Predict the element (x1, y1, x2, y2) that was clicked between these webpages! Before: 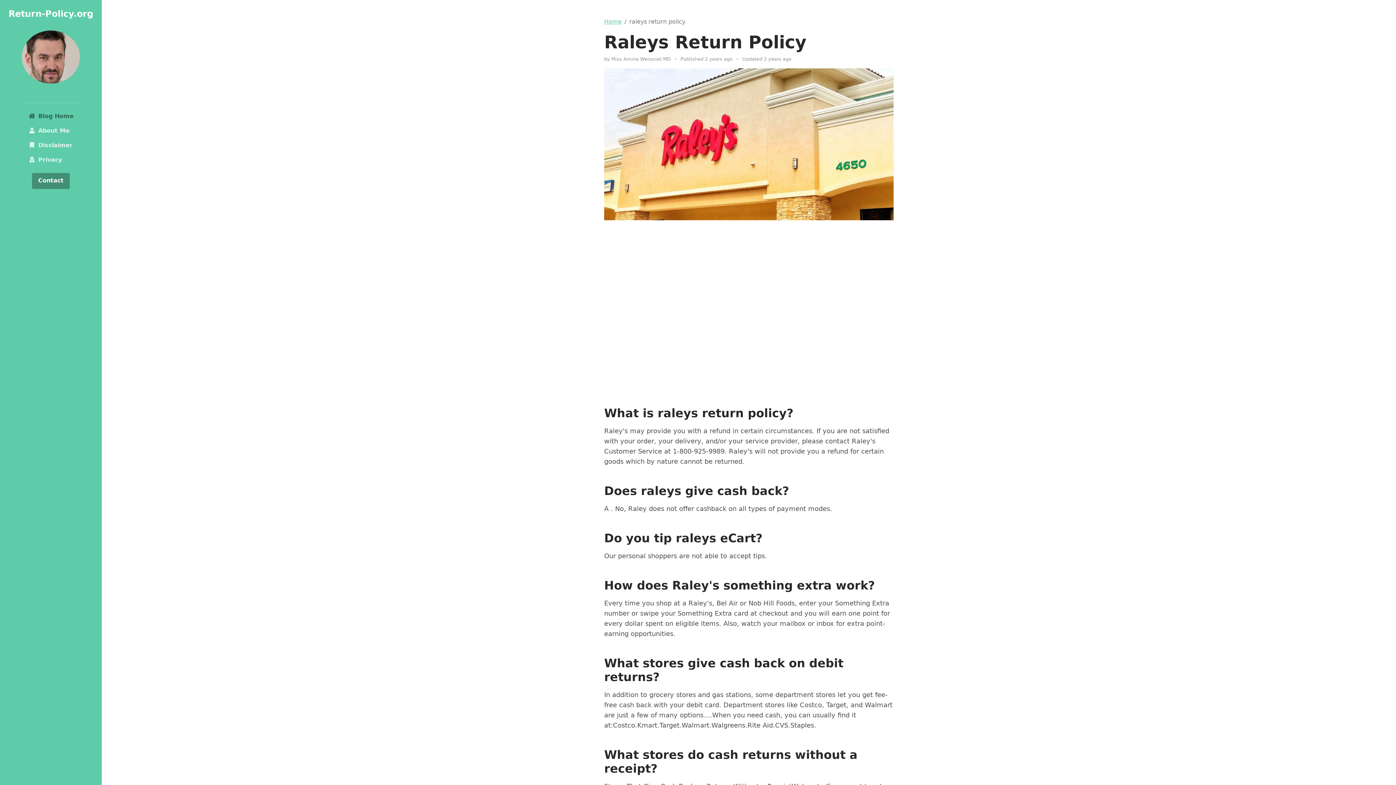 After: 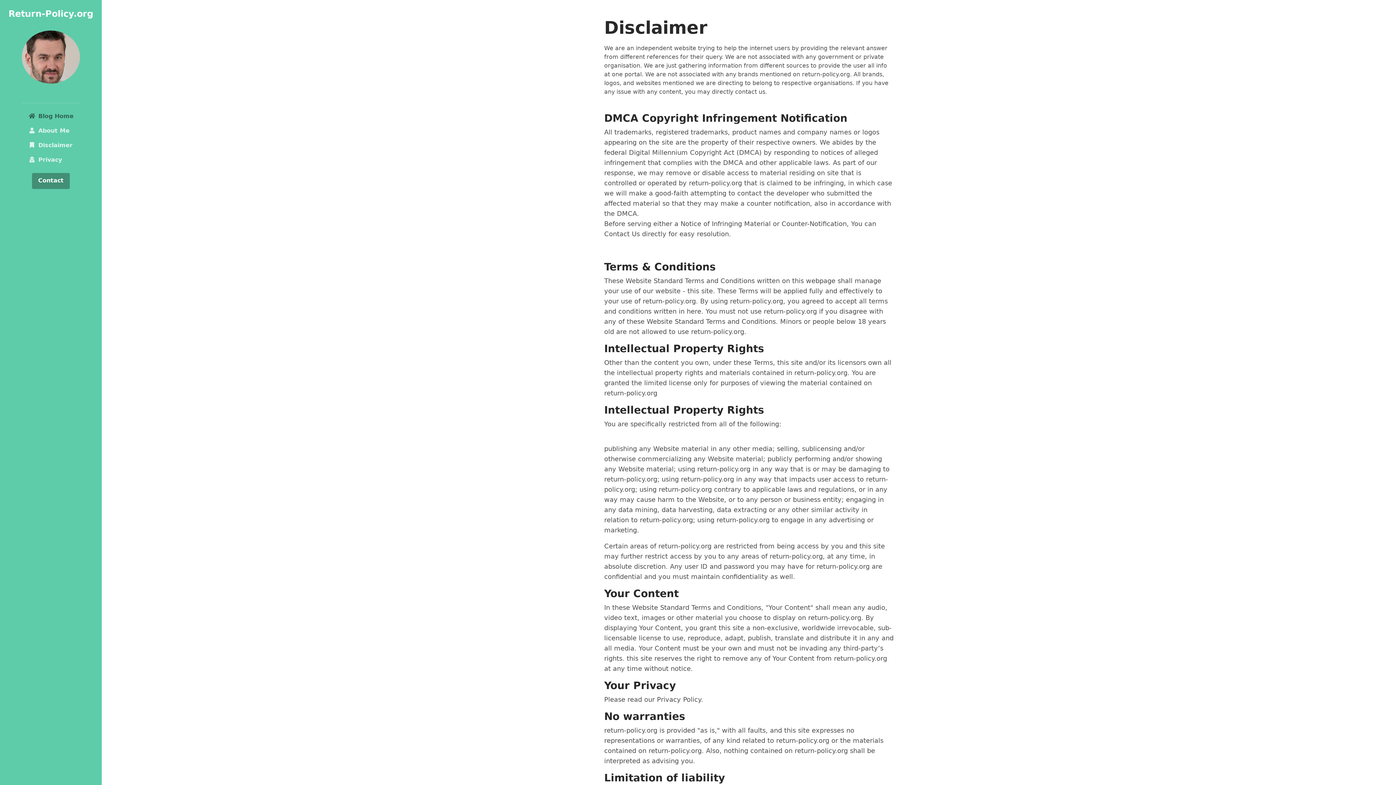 Action: bbox: (25, 138, 76, 152) label: Disclaimer